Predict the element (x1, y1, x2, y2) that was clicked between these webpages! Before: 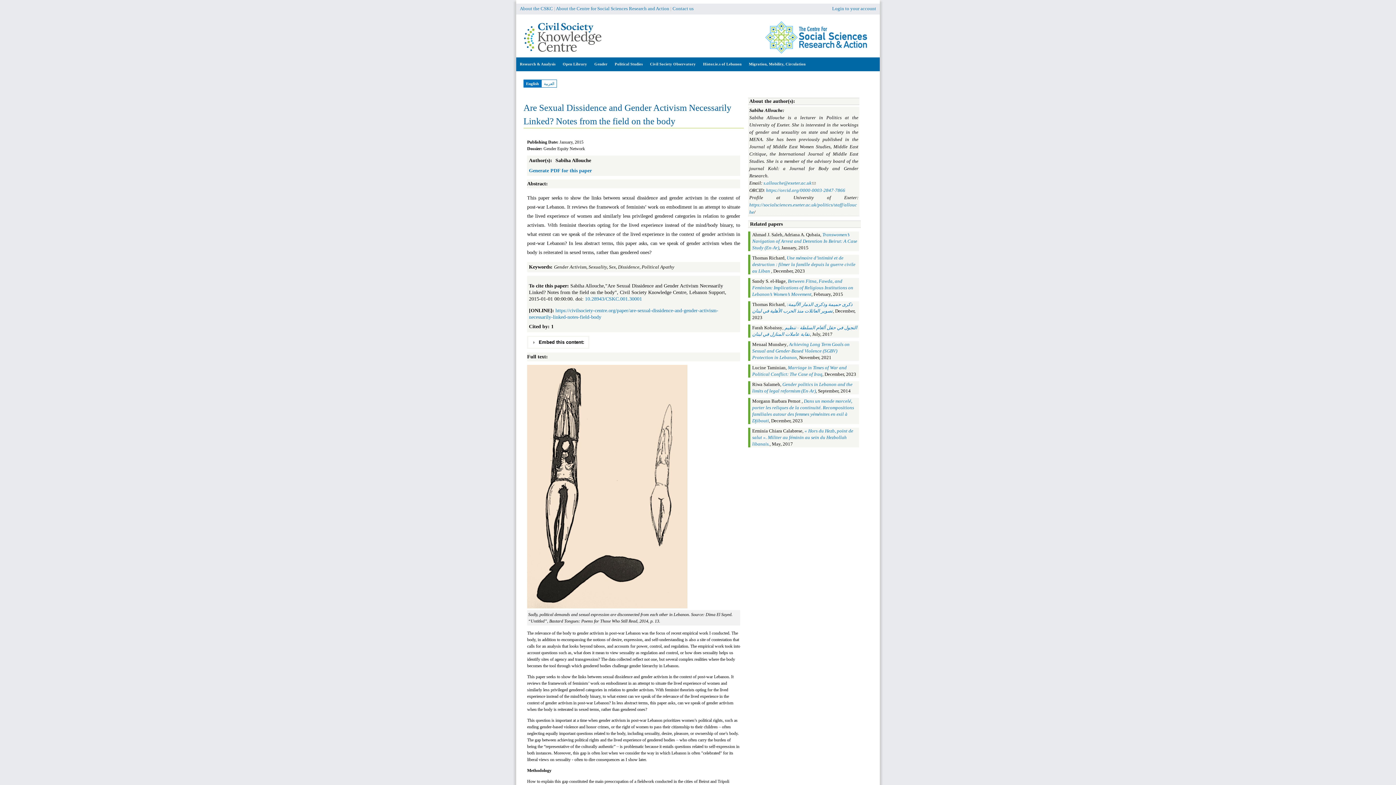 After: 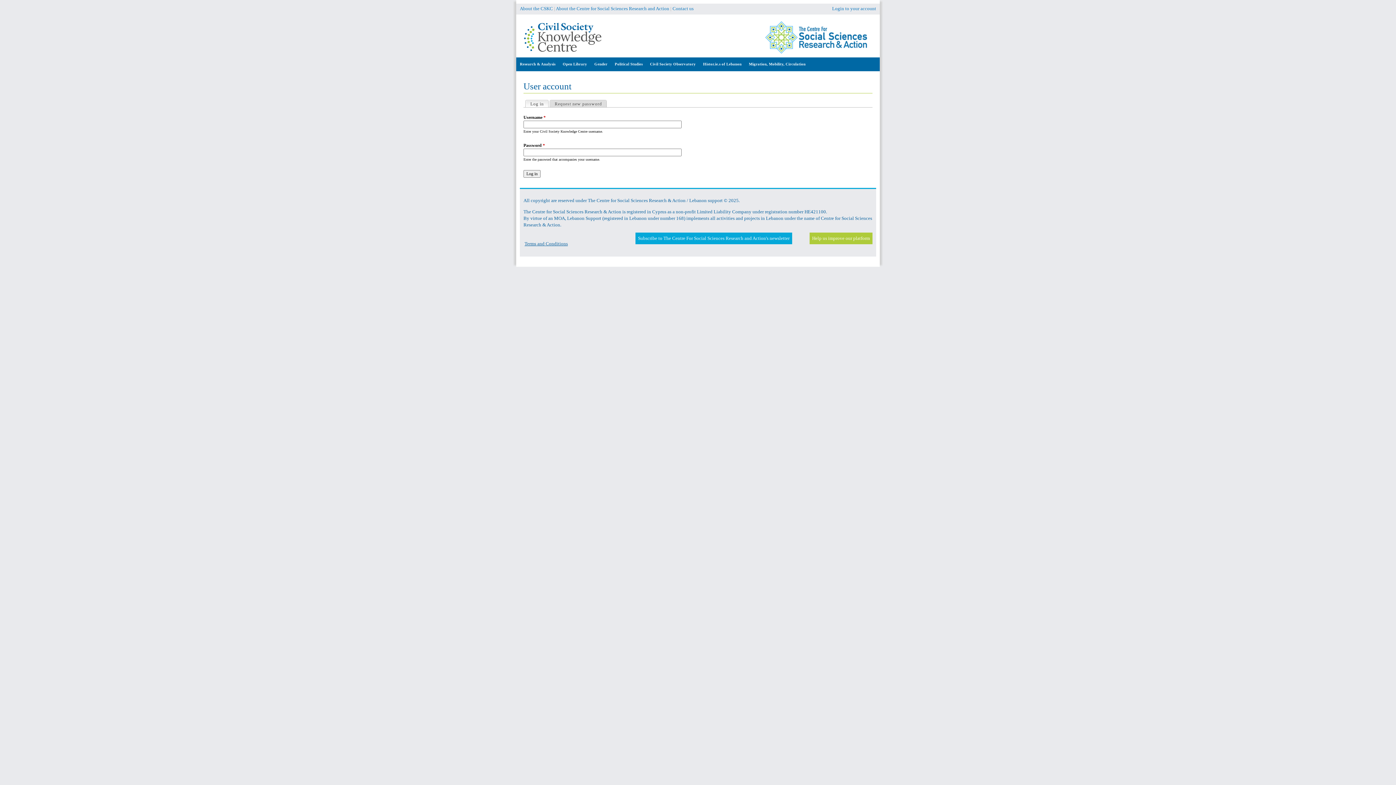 Action: label: Login to your account bbox: (832, 5, 876, 11)